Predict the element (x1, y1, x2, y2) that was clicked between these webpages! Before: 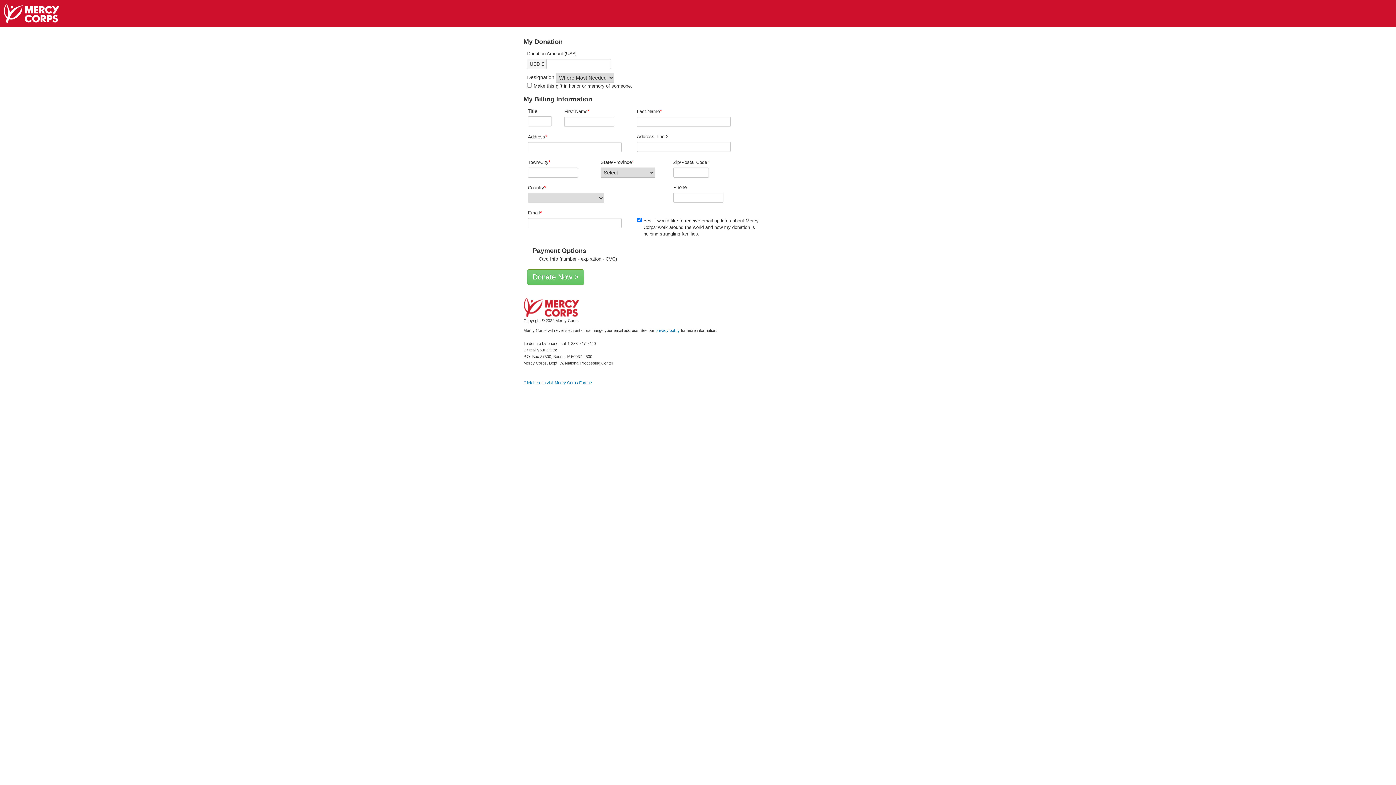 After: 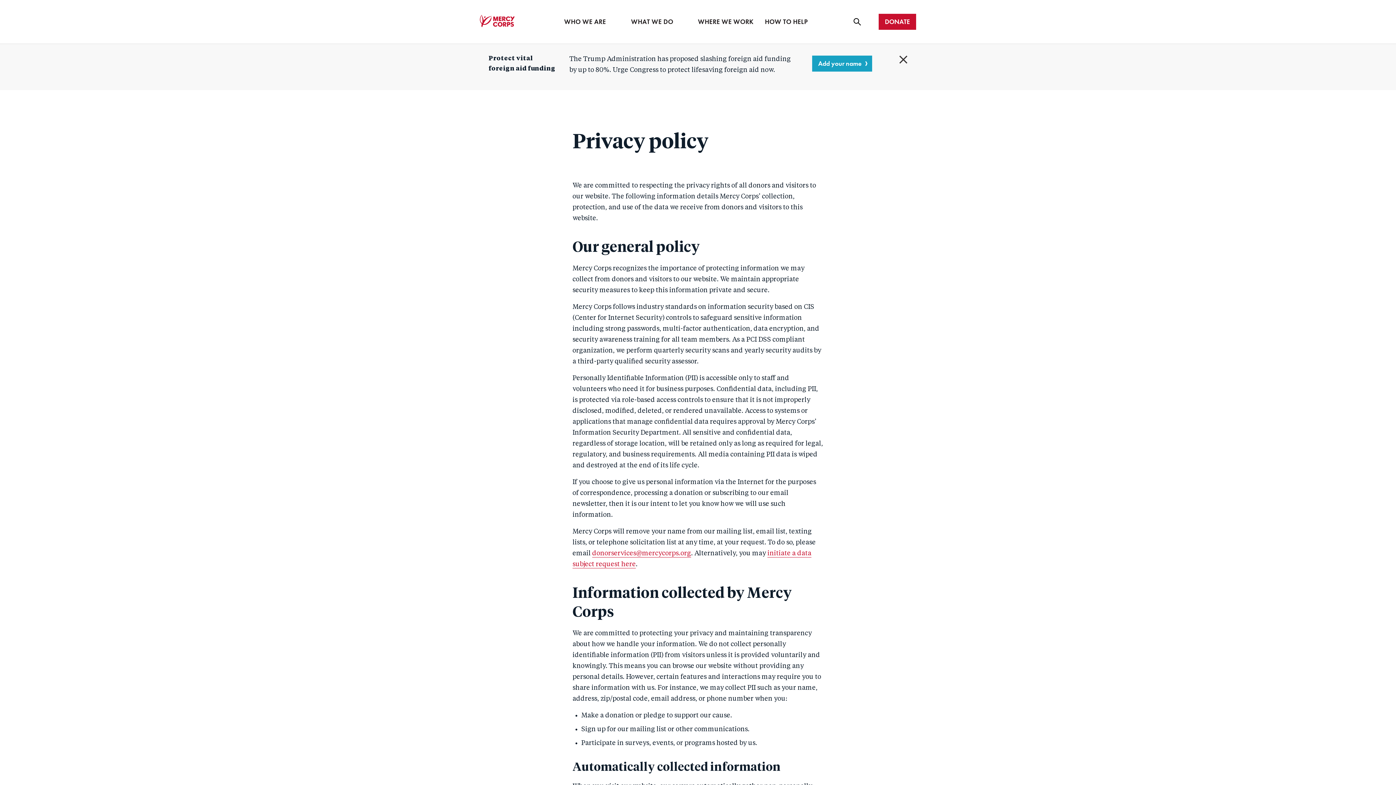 Action: label: privacy policy bbox: (655, 560, 680, 564)